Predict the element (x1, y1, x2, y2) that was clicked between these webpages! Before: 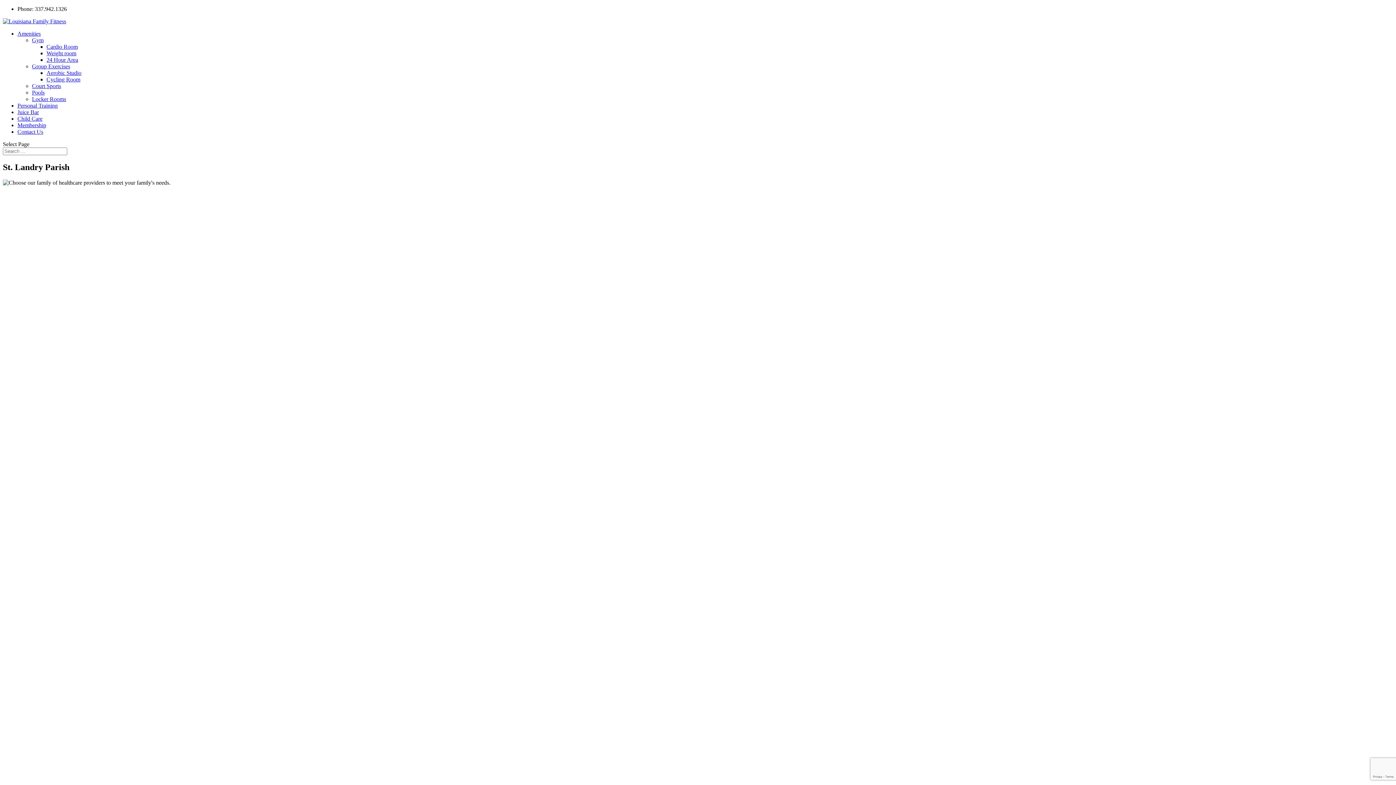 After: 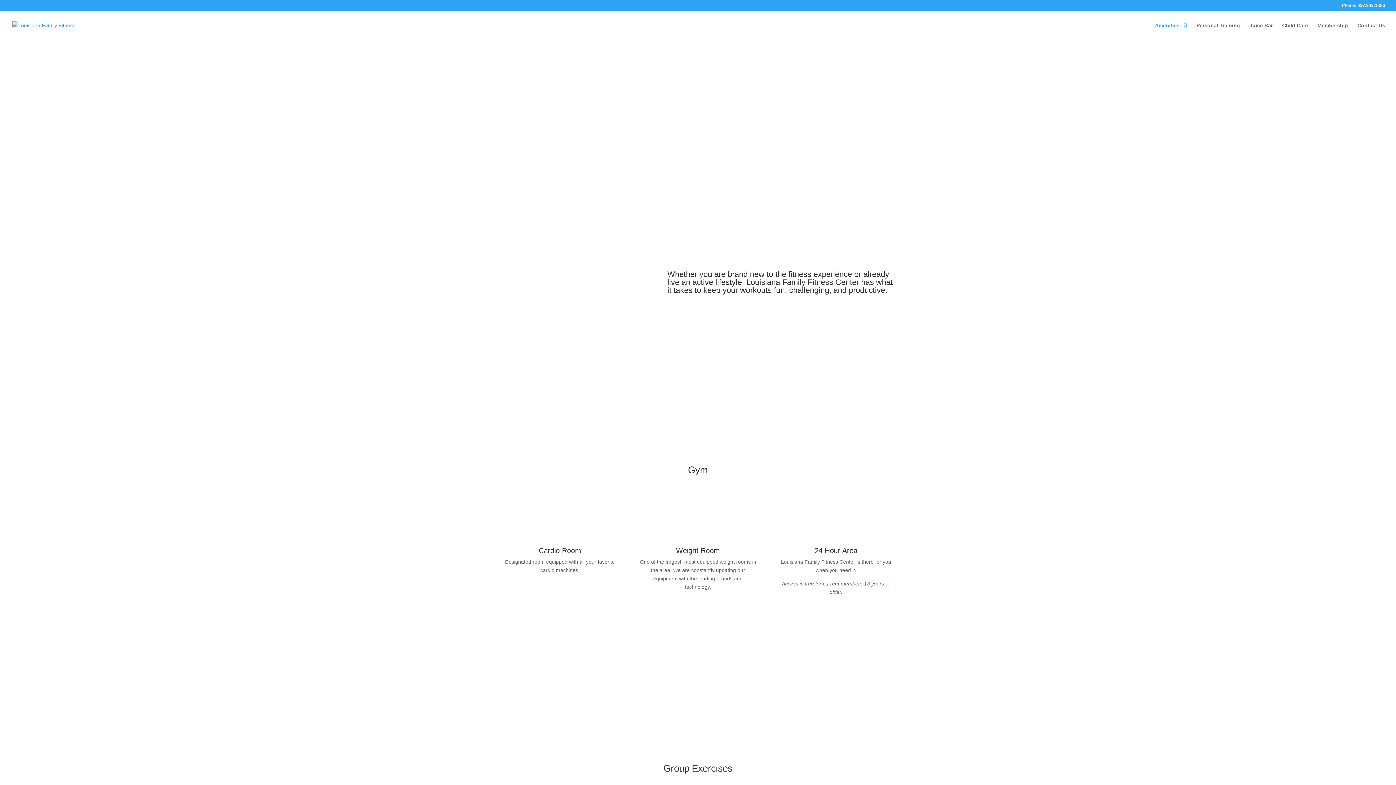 Action: bbox: (17, 30, 40, 36) label: Amenities